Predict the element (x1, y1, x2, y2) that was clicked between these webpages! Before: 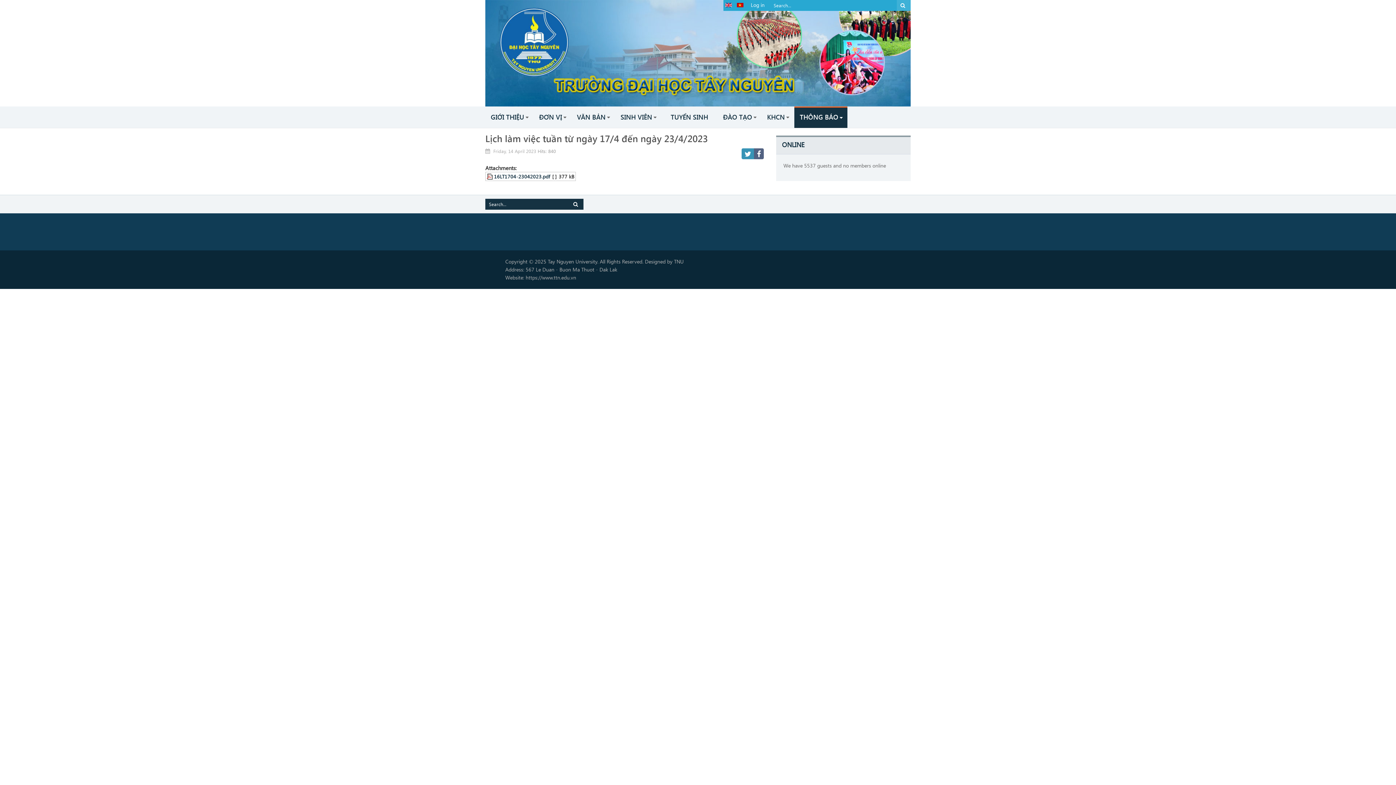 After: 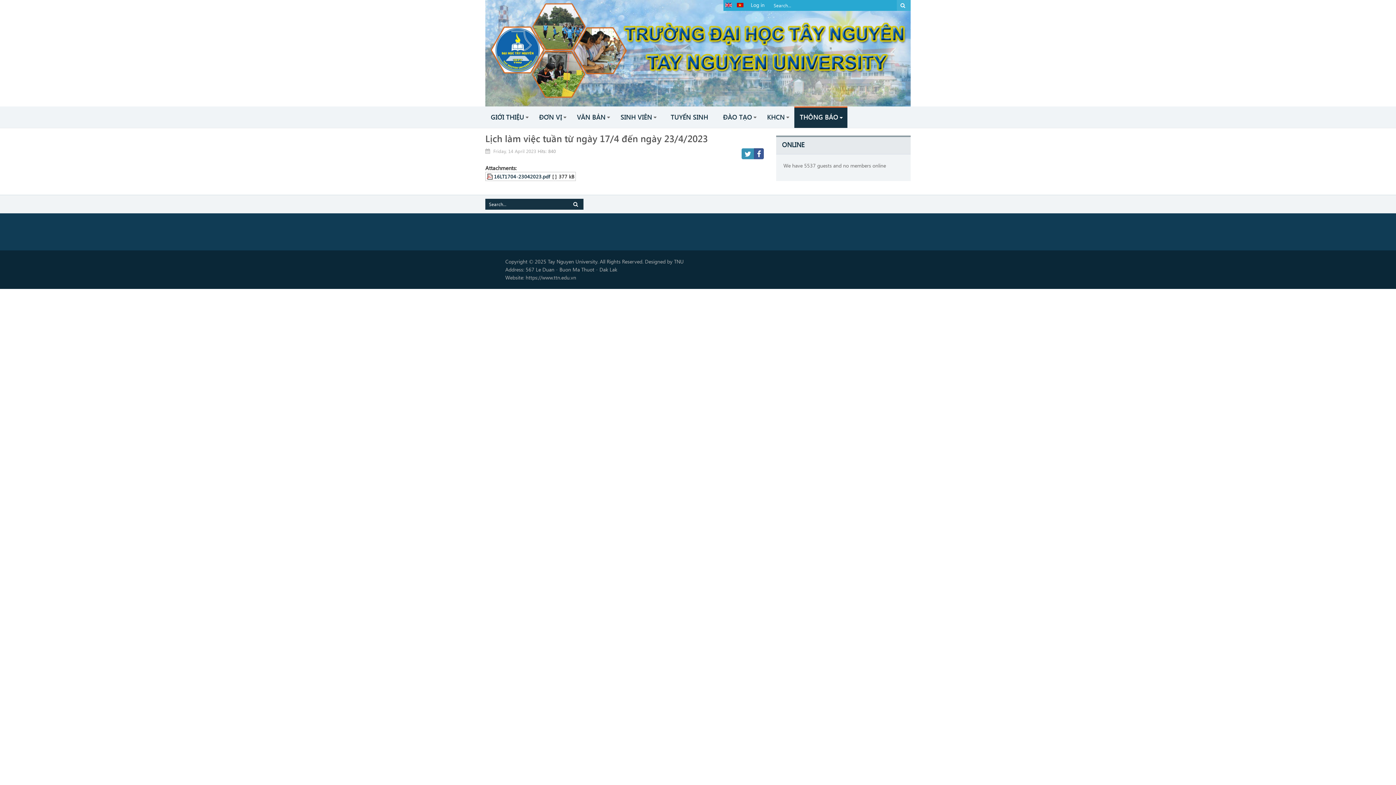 Action: bbox: (754, 148, 764, 159)